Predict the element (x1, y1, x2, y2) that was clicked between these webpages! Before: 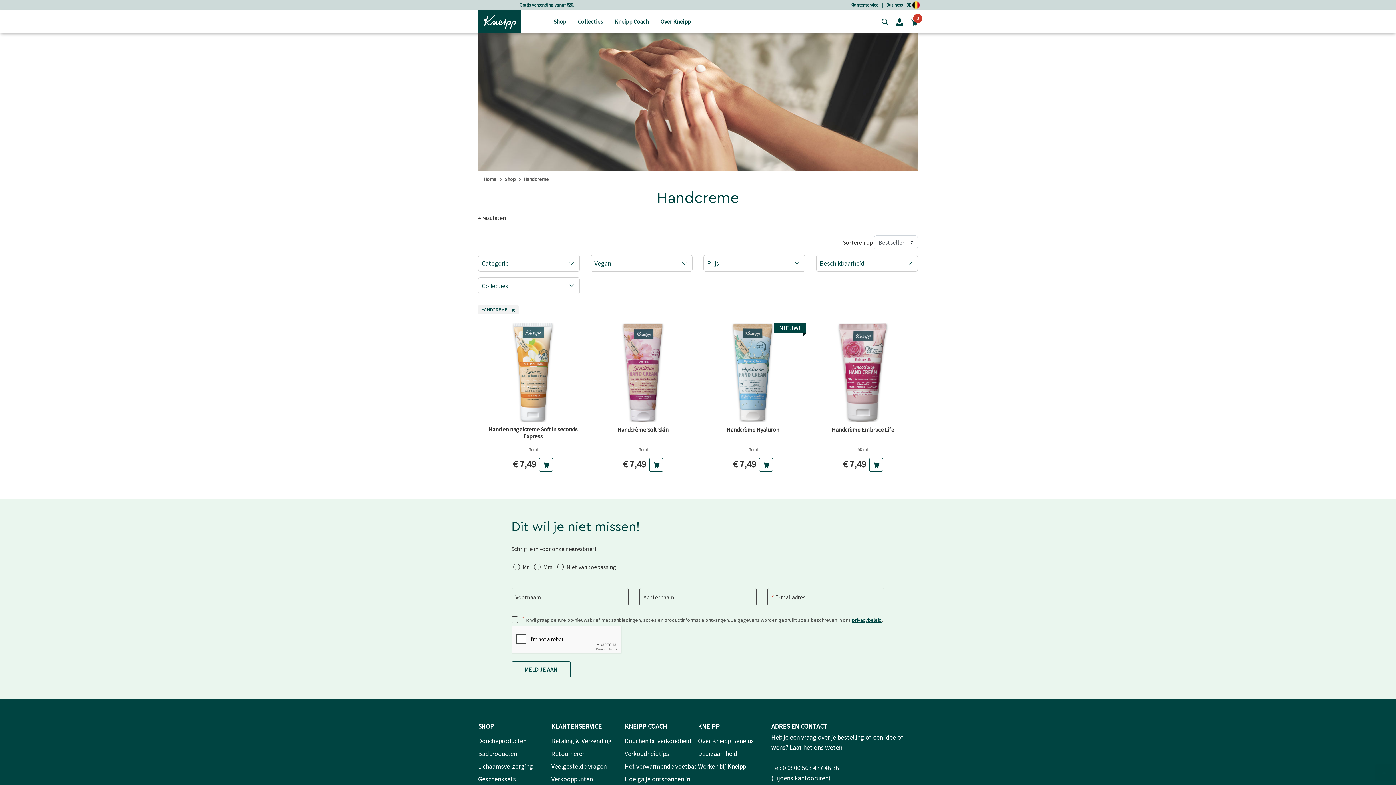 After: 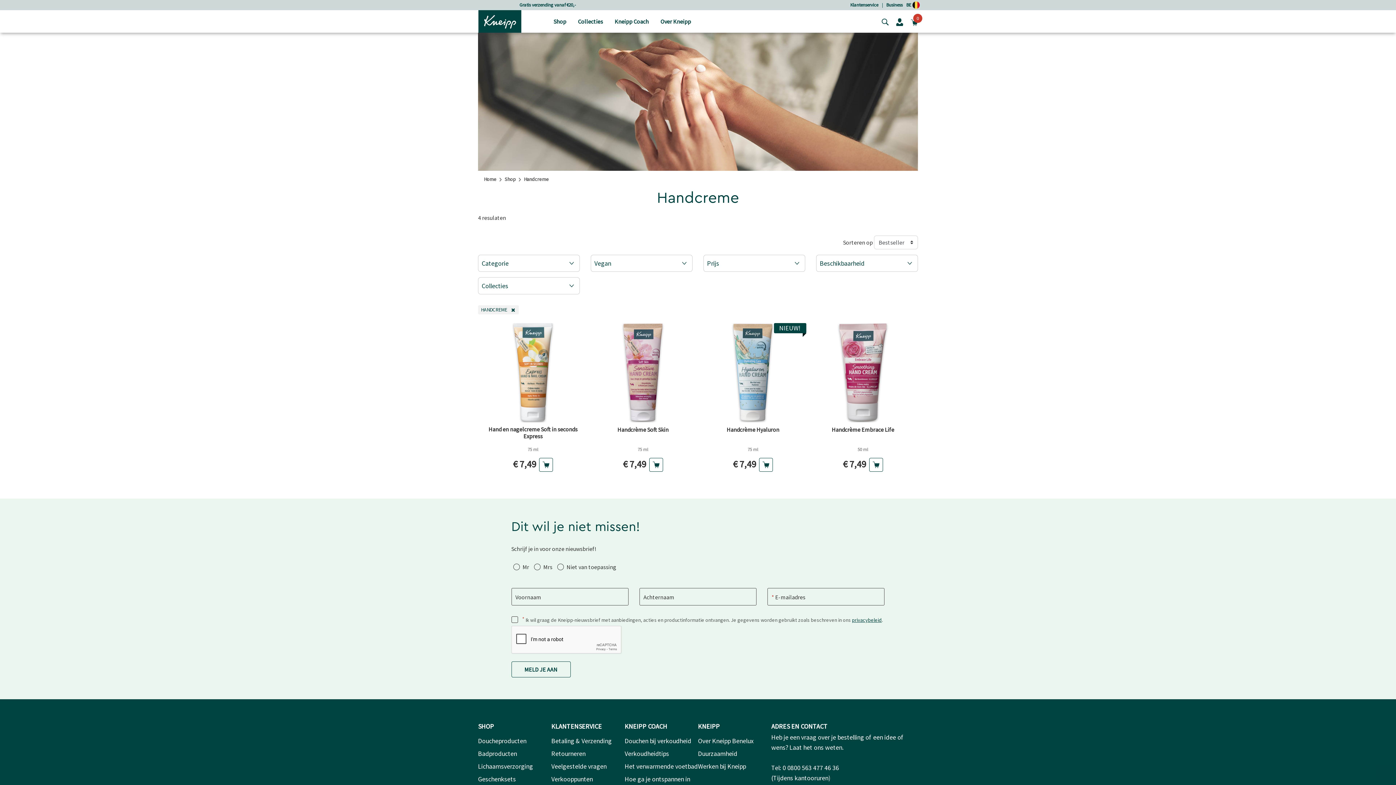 Action: bbox: (771, 722, 918, 732) label: ADRES EN CONTACT